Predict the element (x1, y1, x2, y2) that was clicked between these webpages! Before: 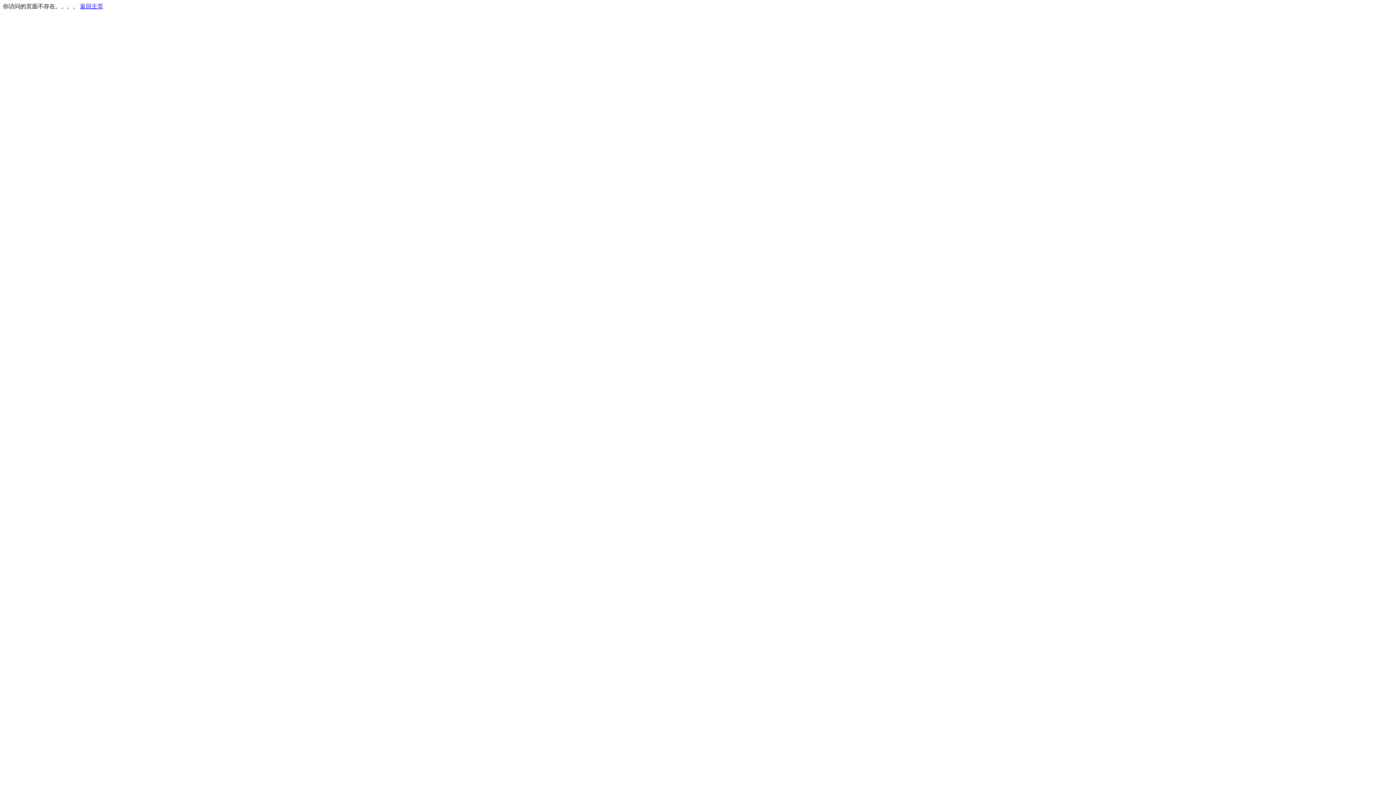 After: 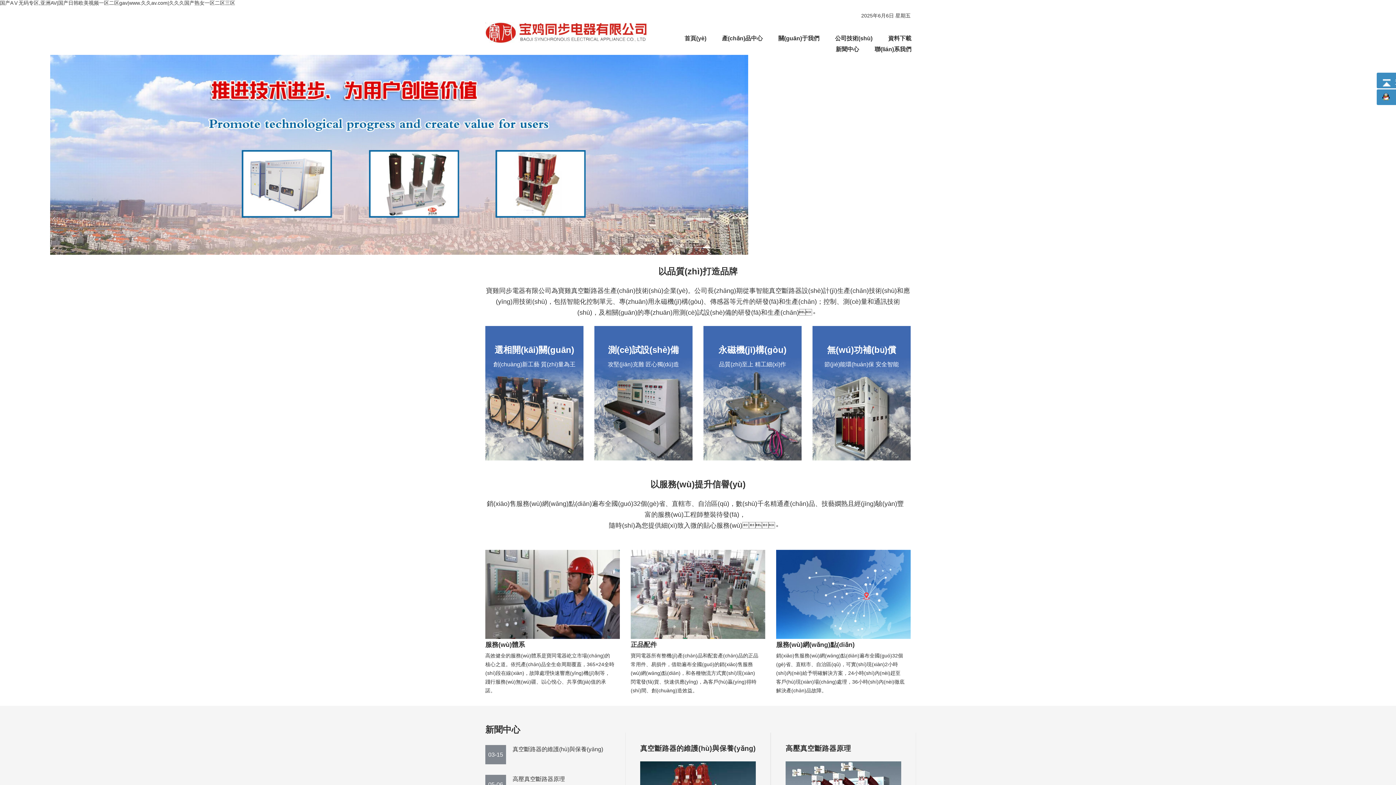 Action: bbox: (80, 3, 103, 9) label: 返回主页